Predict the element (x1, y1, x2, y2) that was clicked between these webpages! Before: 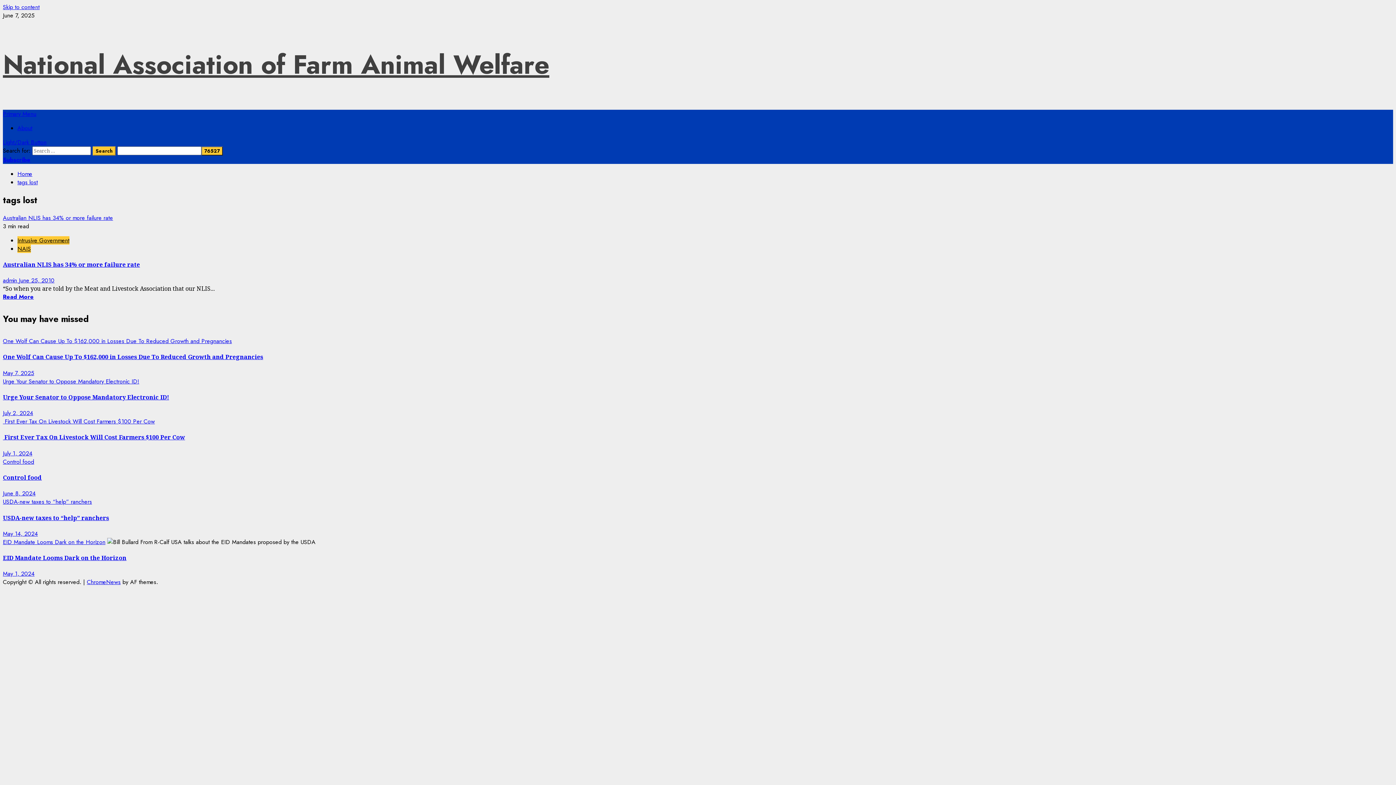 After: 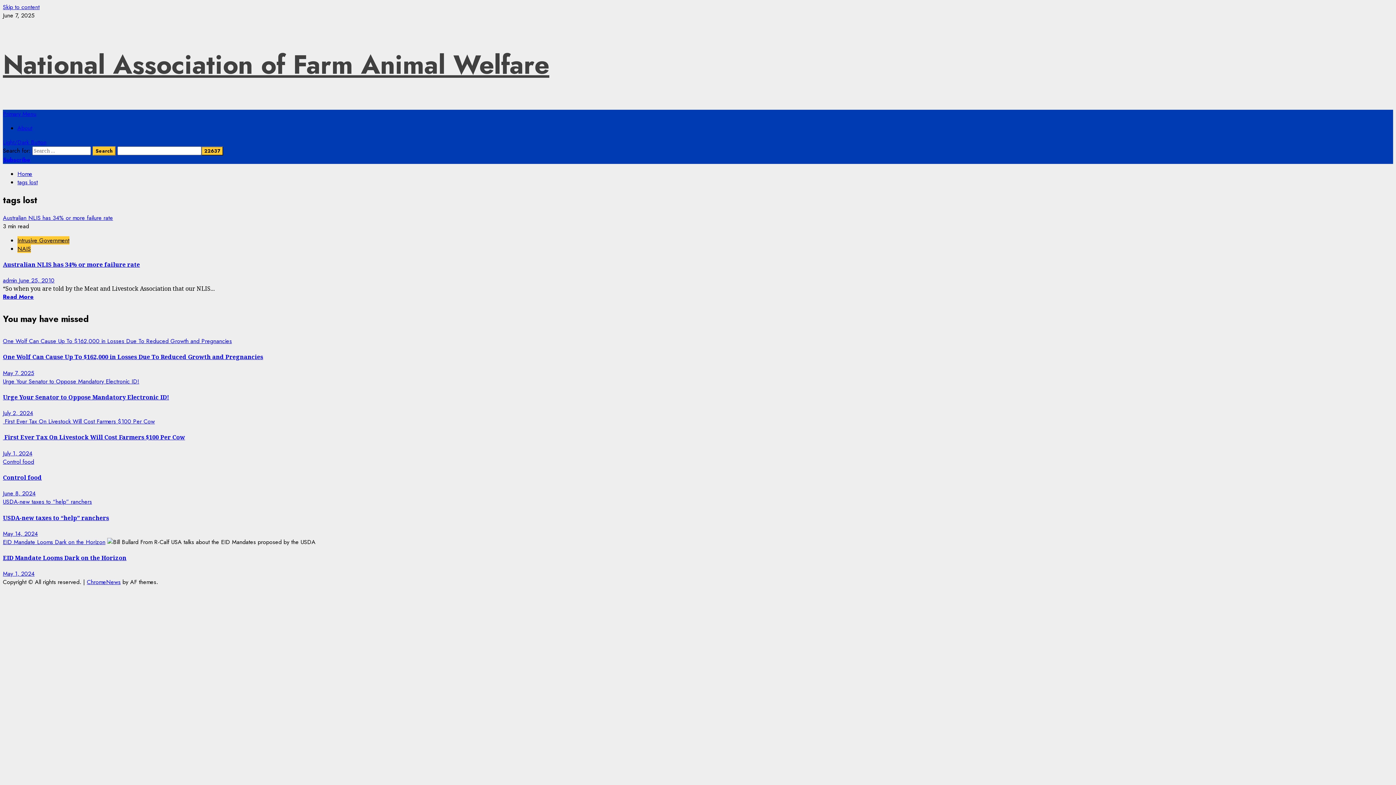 Action: label: tags lost bbox: (17, 178, 37, 186)